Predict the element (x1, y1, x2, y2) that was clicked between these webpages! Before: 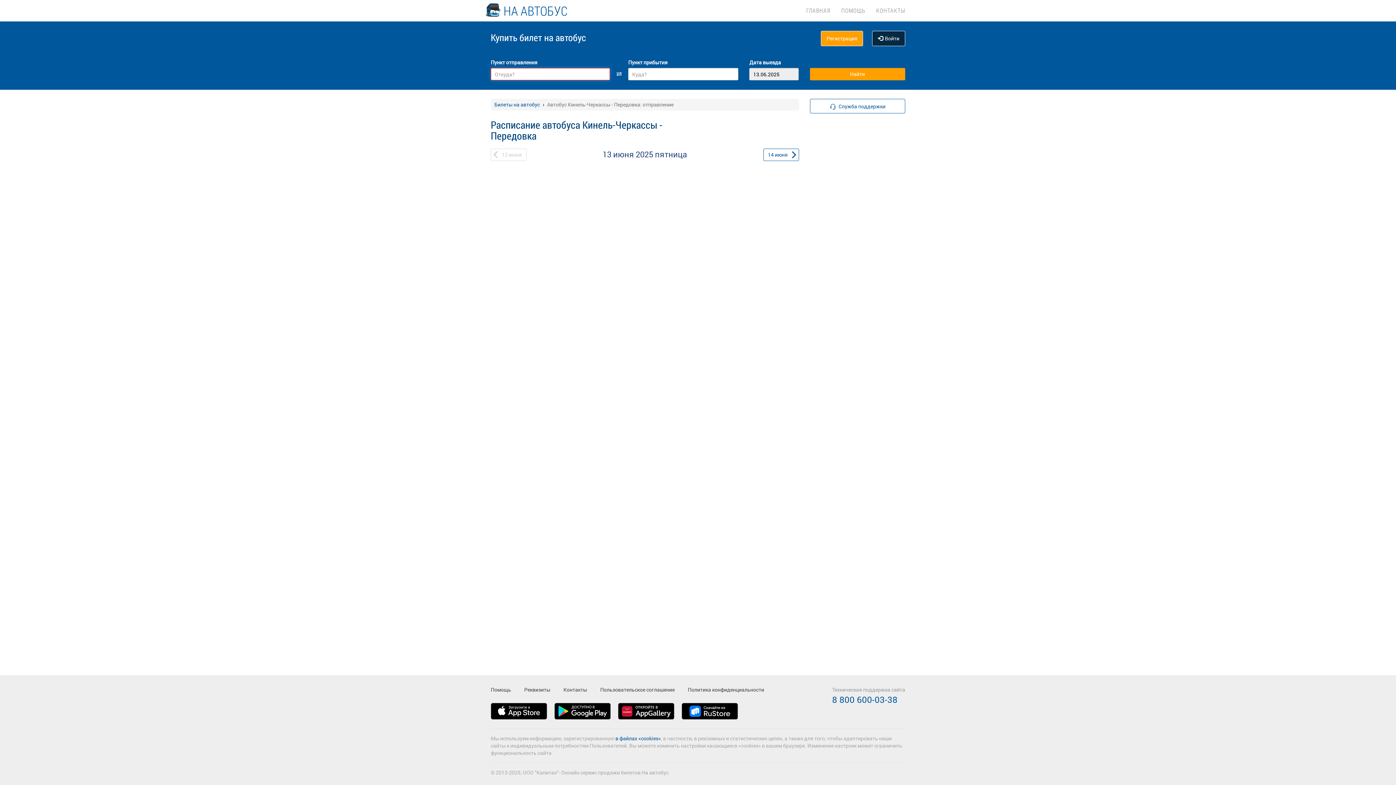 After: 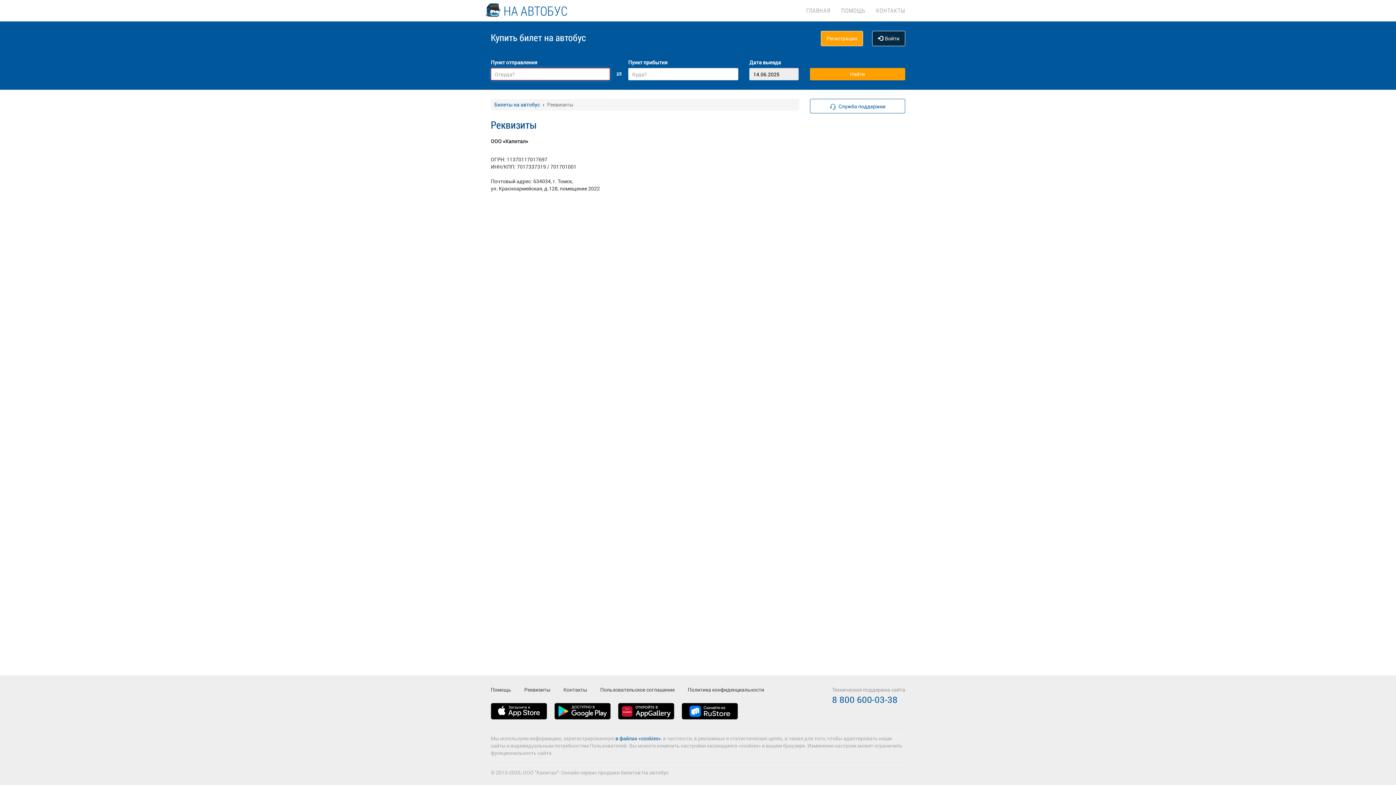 Action: bbox: (524, 686, 550, 693) label: Реквизиты